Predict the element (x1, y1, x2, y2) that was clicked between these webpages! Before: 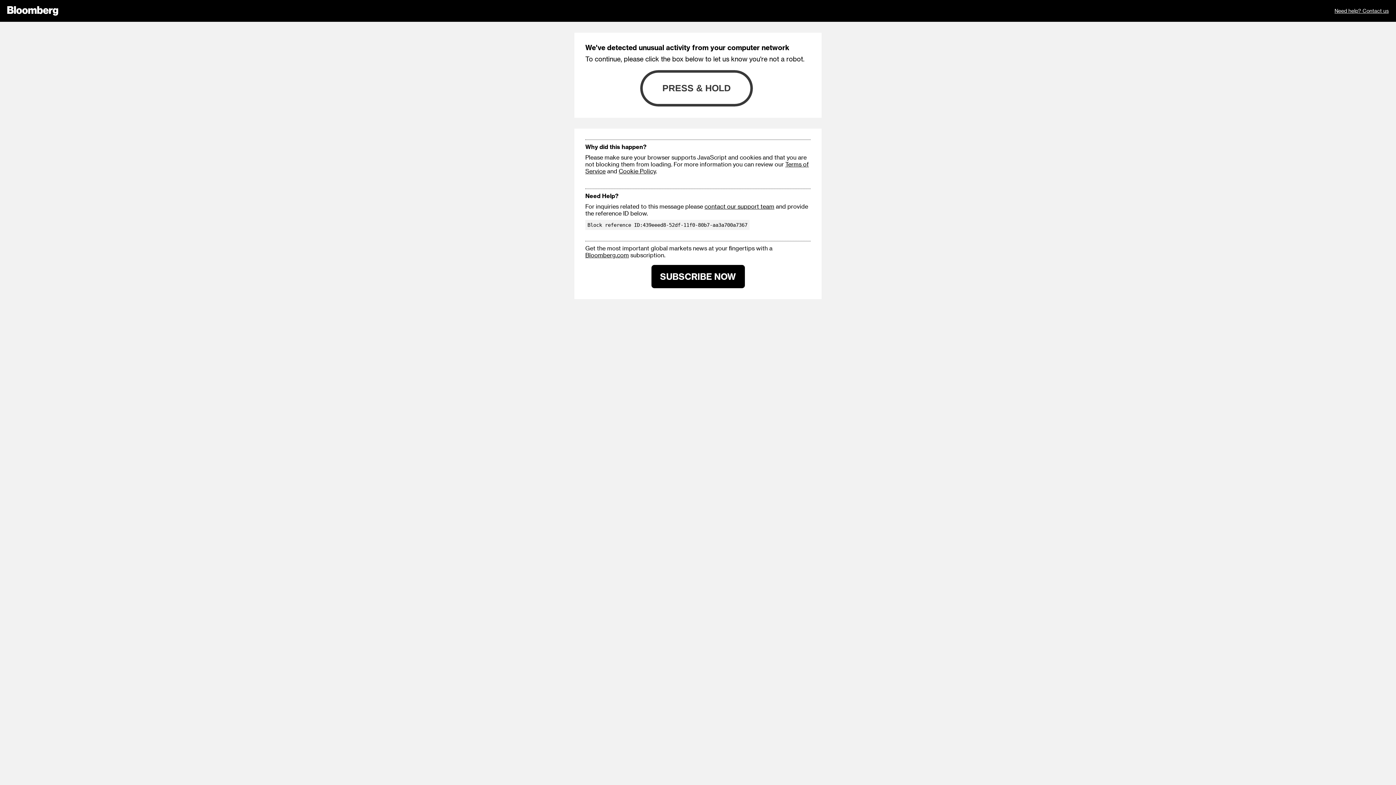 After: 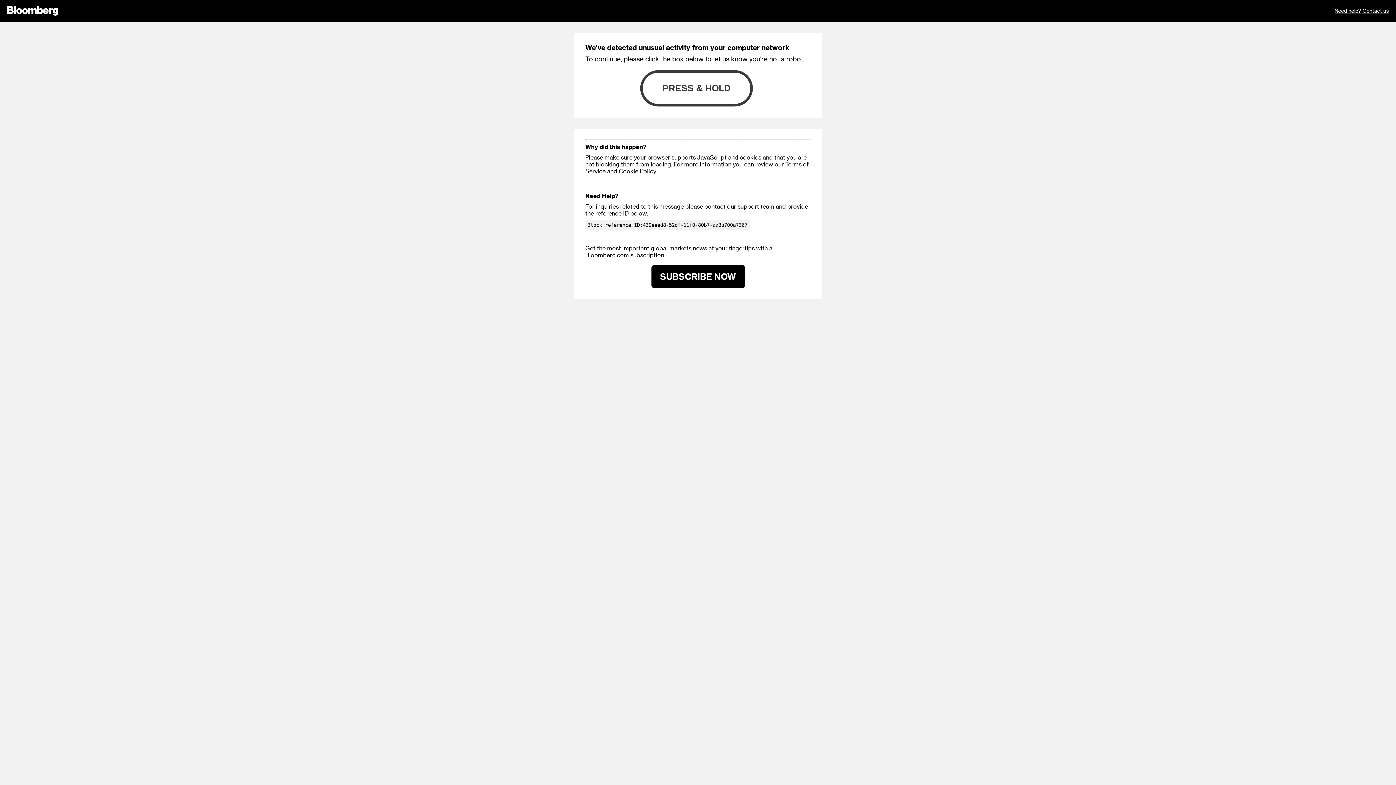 Action: label: Bloomberg.com bbox: (585, 251, 629, 258)